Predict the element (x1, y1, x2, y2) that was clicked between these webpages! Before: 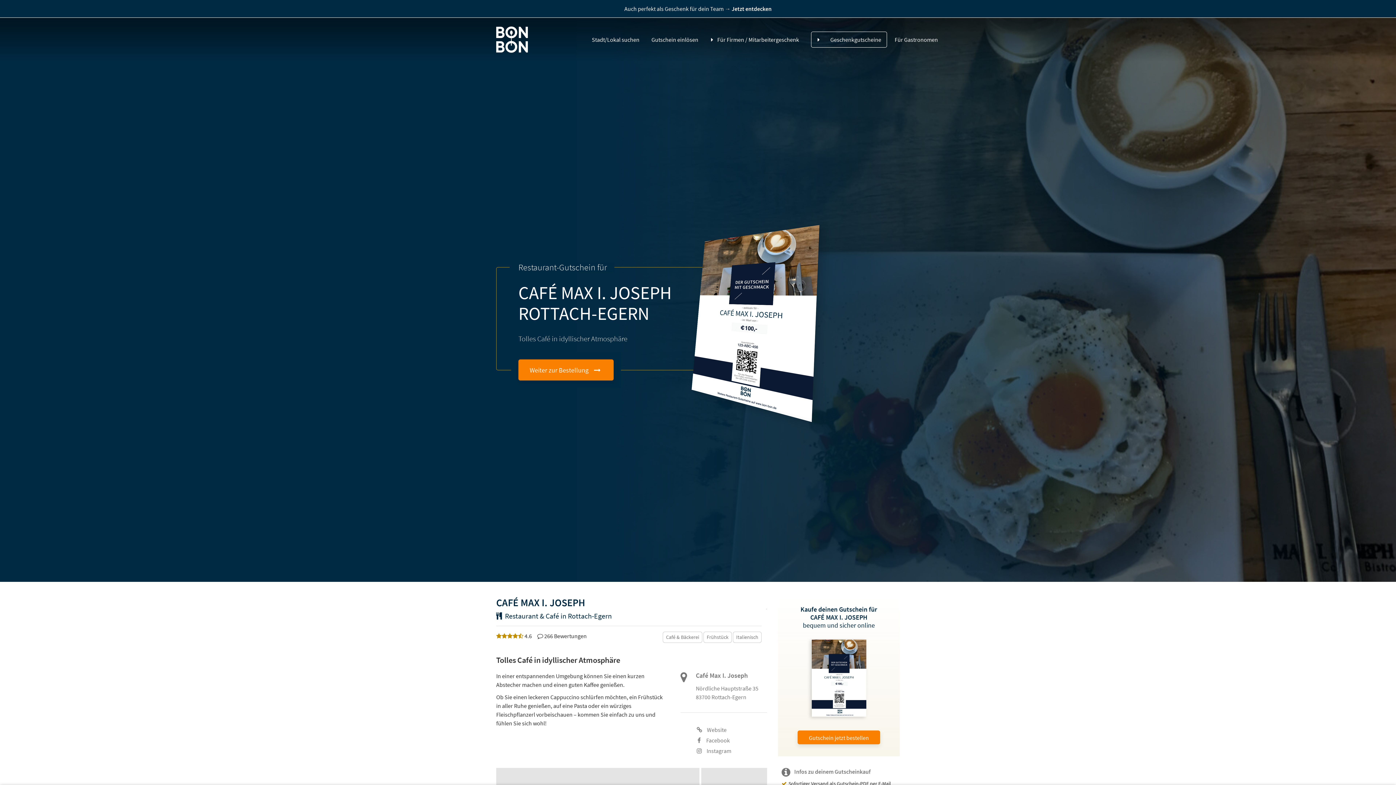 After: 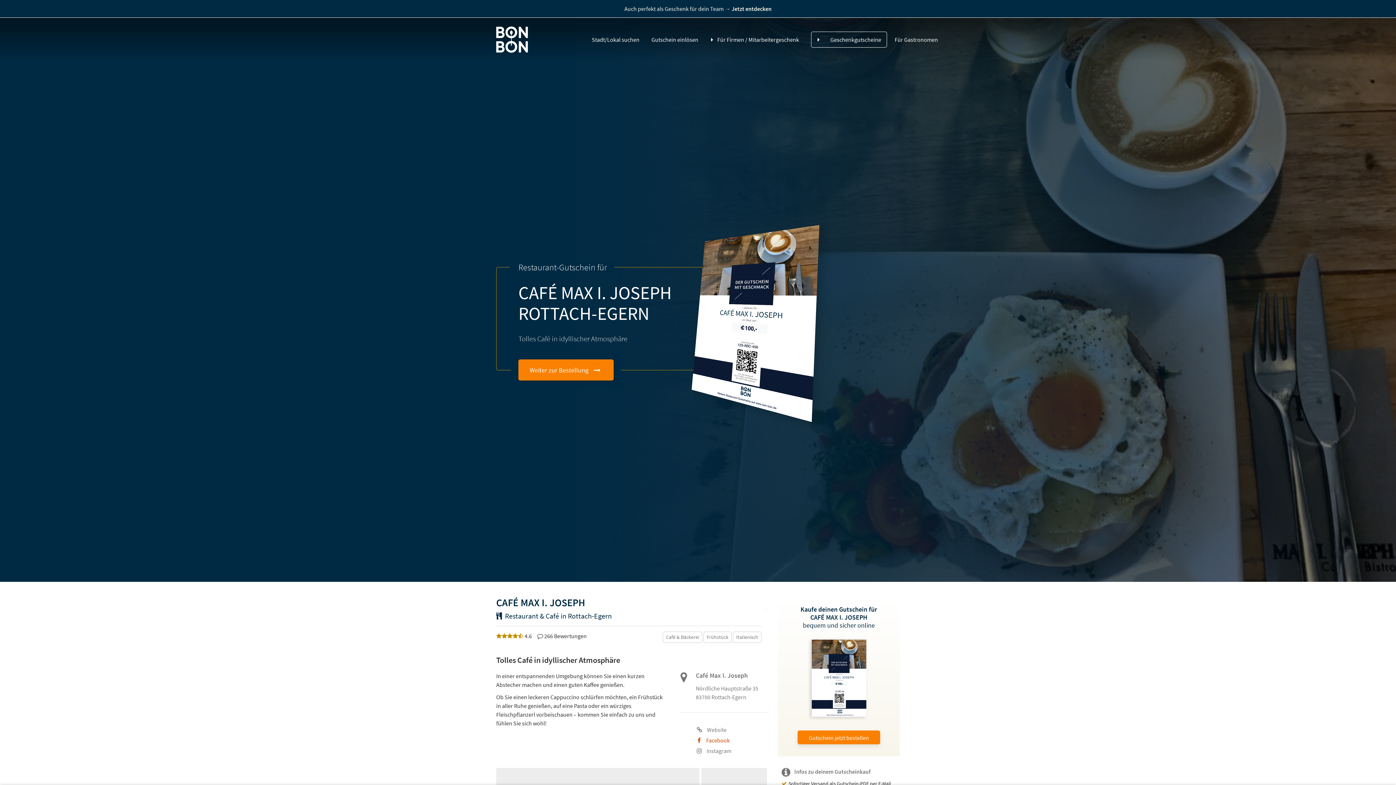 Action: bbox: (696, 737, 730, 744) label:  Facebook